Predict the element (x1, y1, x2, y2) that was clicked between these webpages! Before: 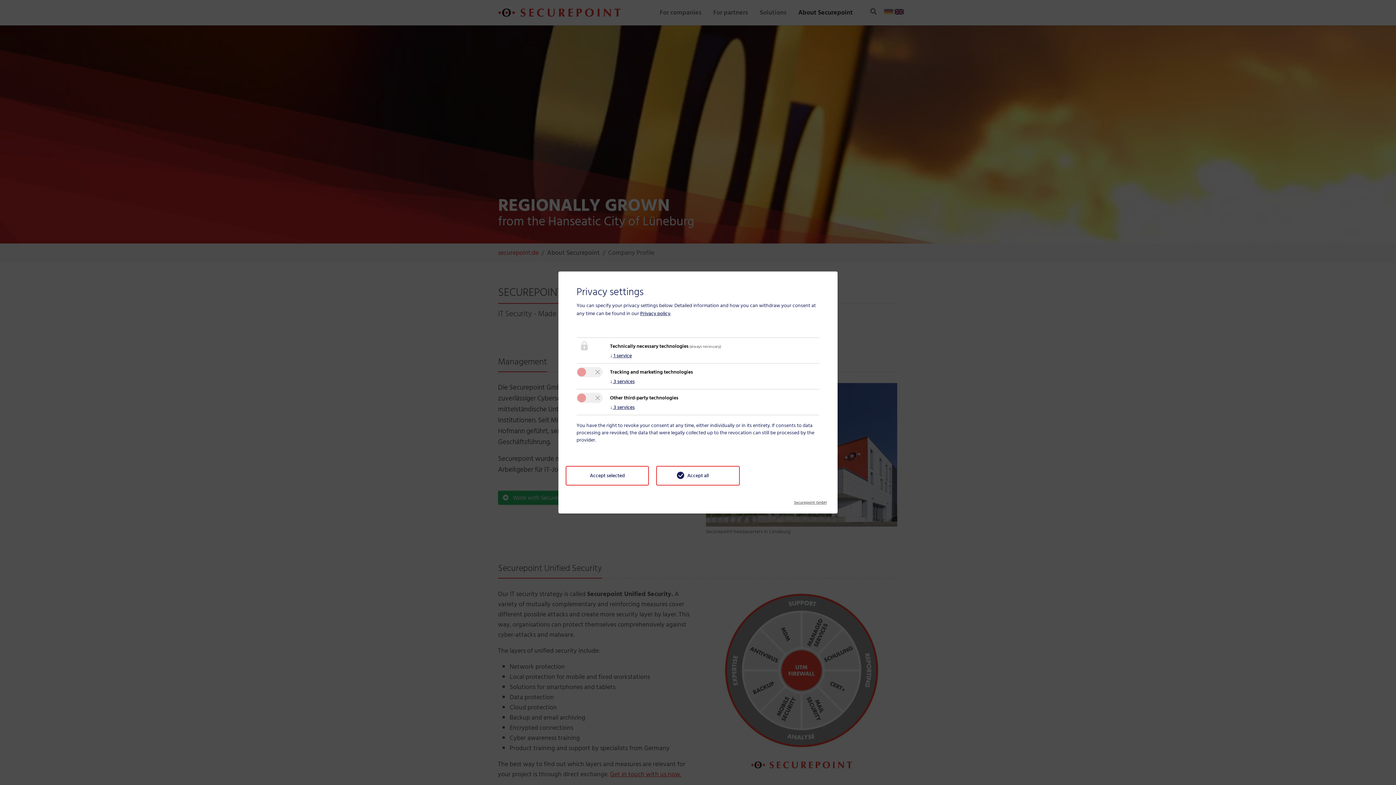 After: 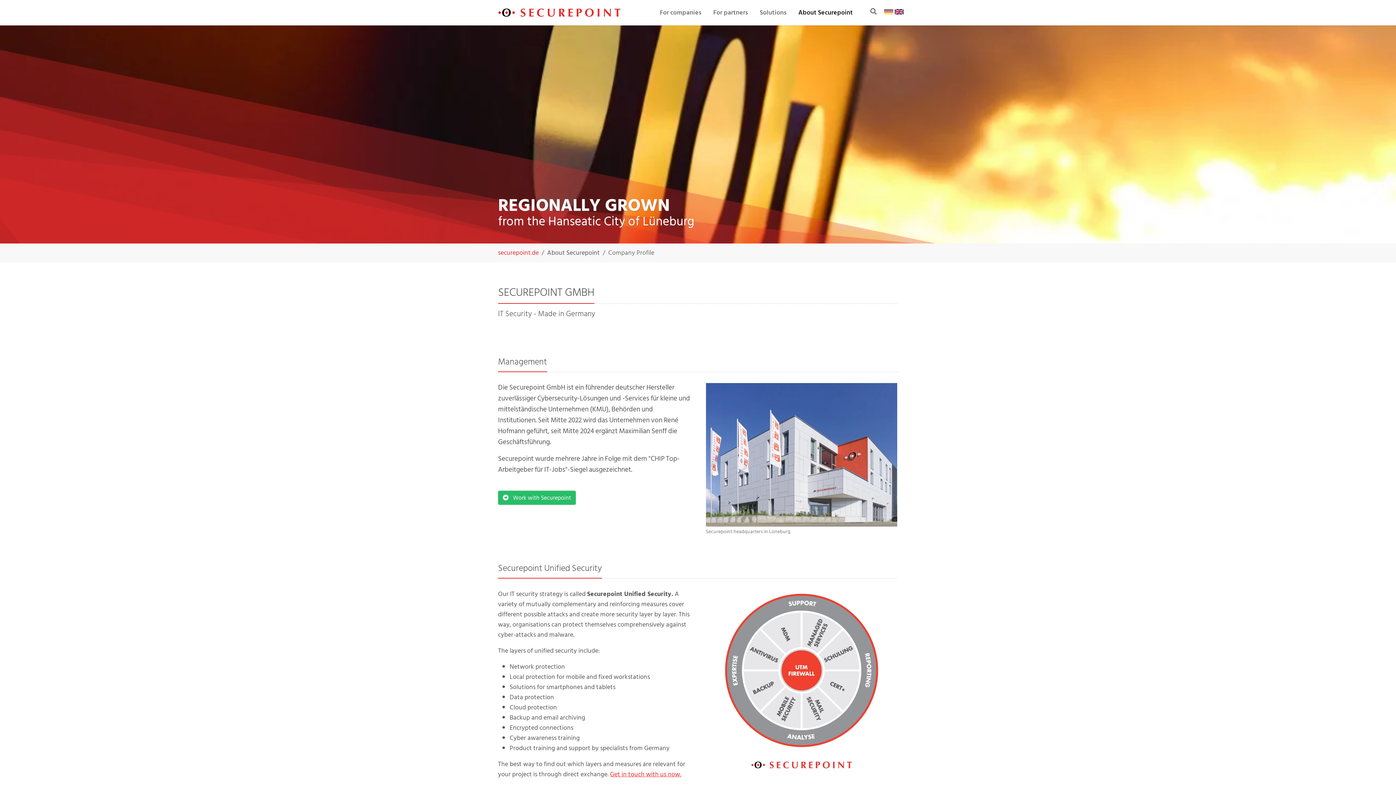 Action: bbox: (565, 466, 649, 485) label: Accept selected